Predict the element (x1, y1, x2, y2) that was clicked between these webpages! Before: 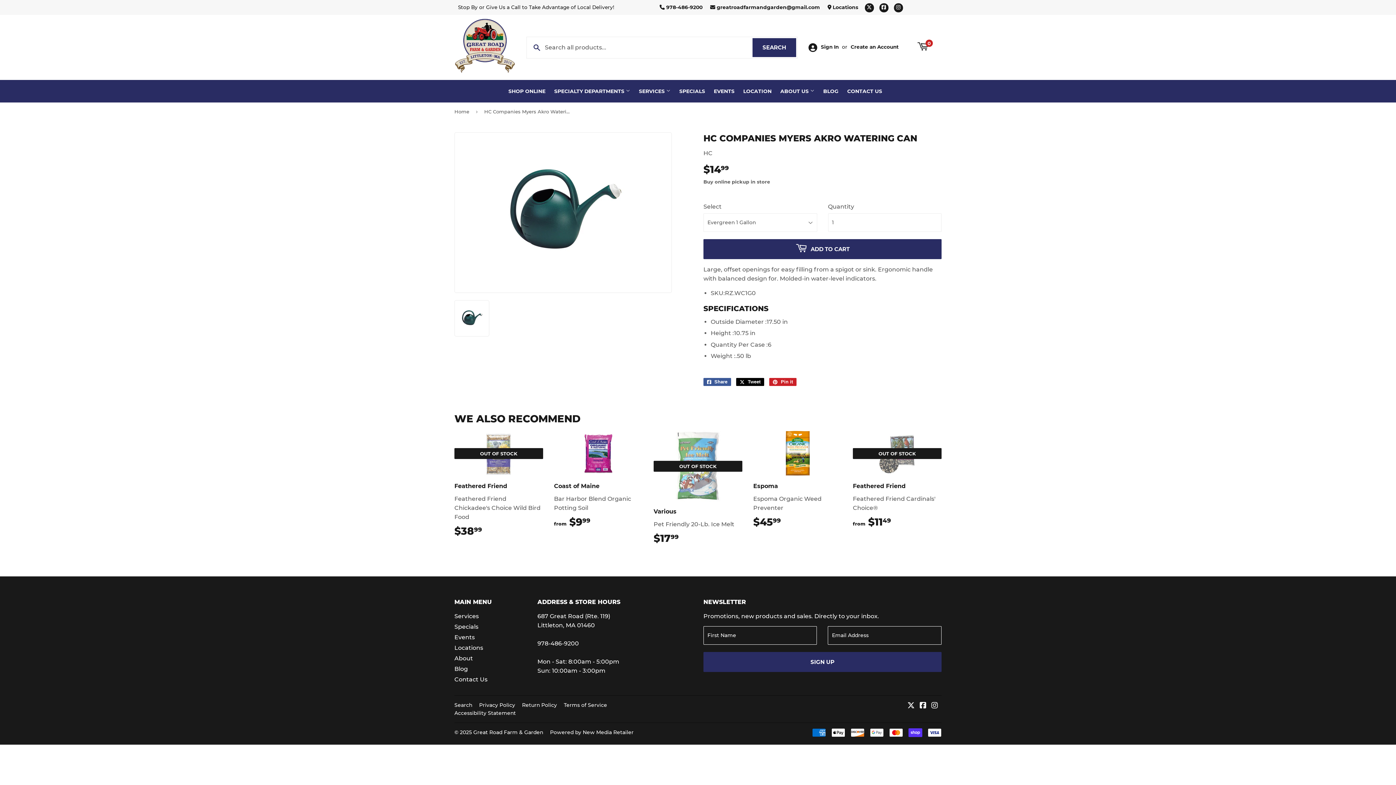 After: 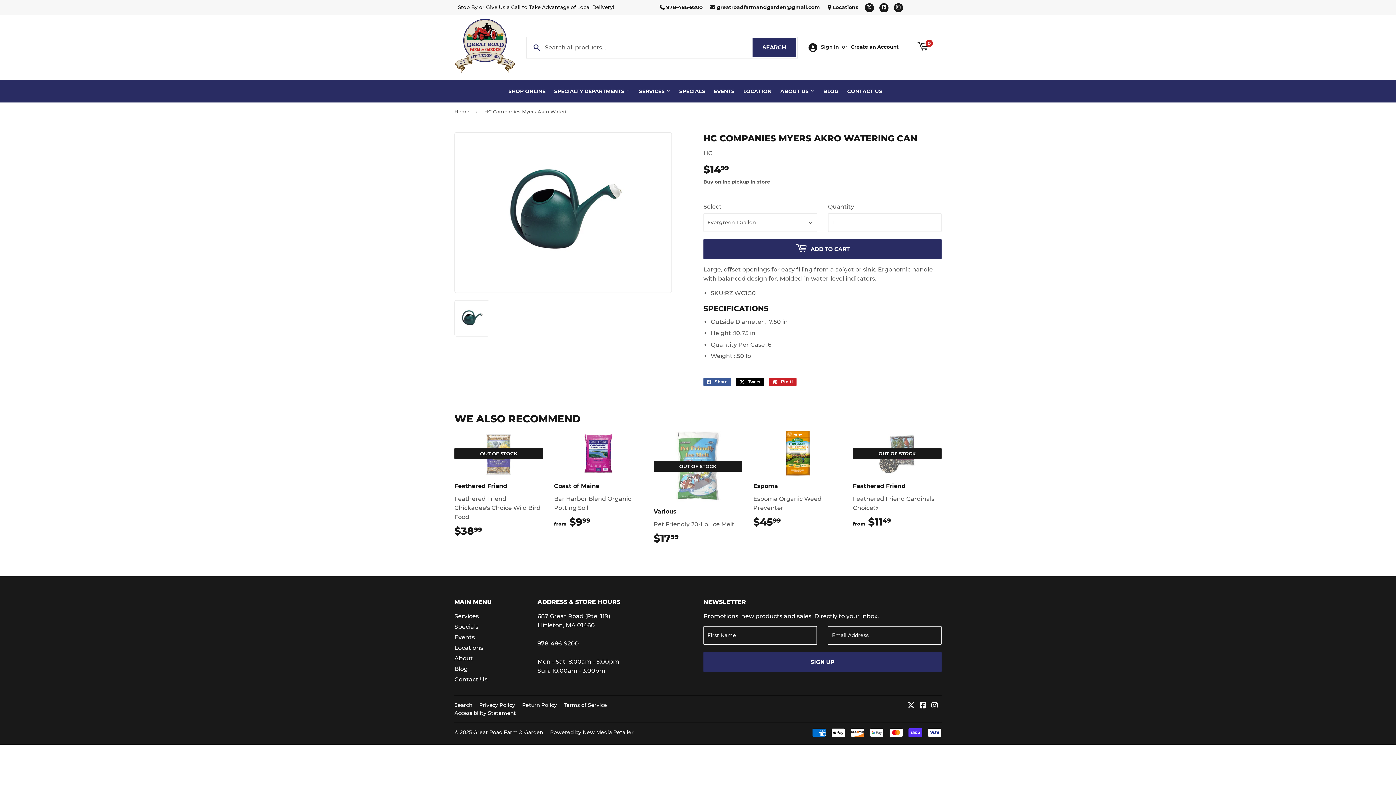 Action: label:  greatroadfarmandgarden@gmail.com bbox: (710, 4, 820, 10)